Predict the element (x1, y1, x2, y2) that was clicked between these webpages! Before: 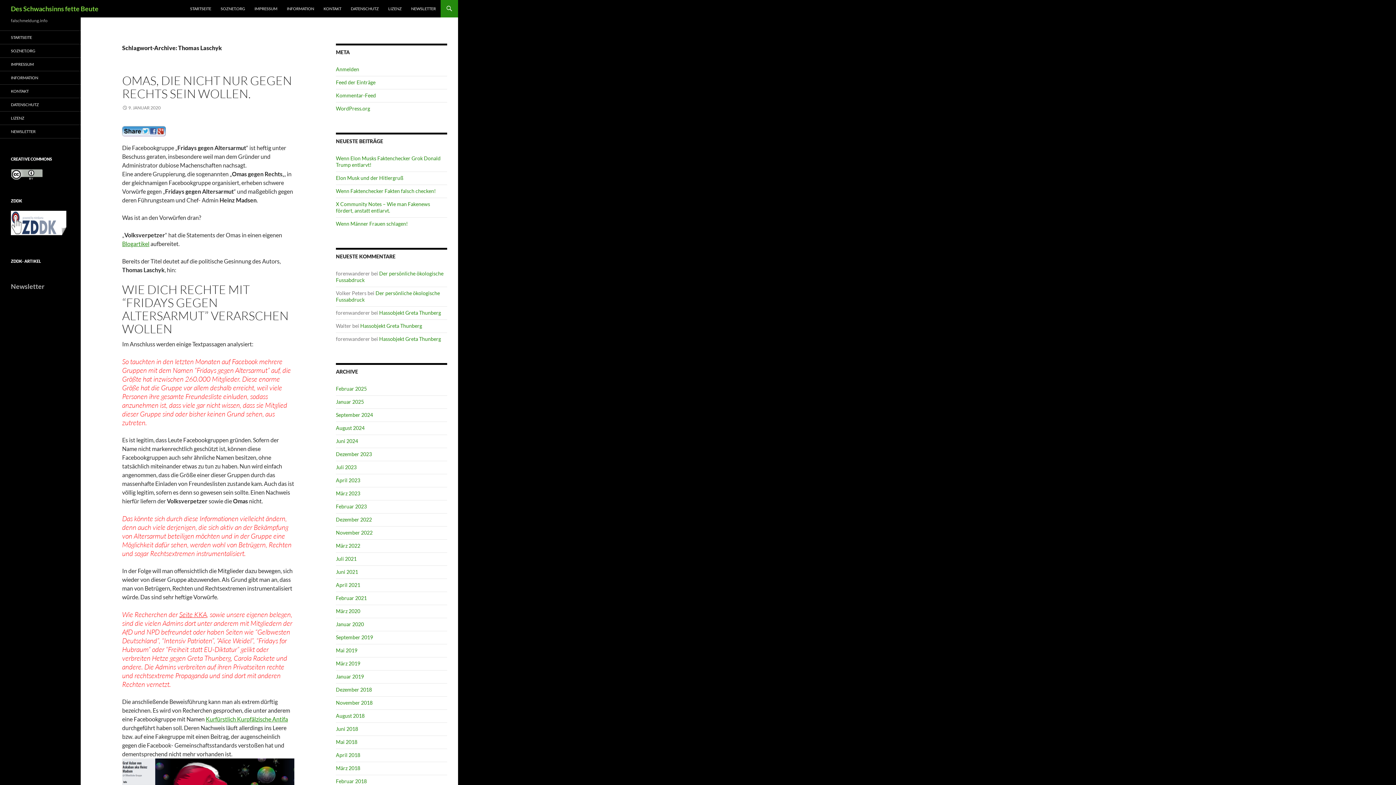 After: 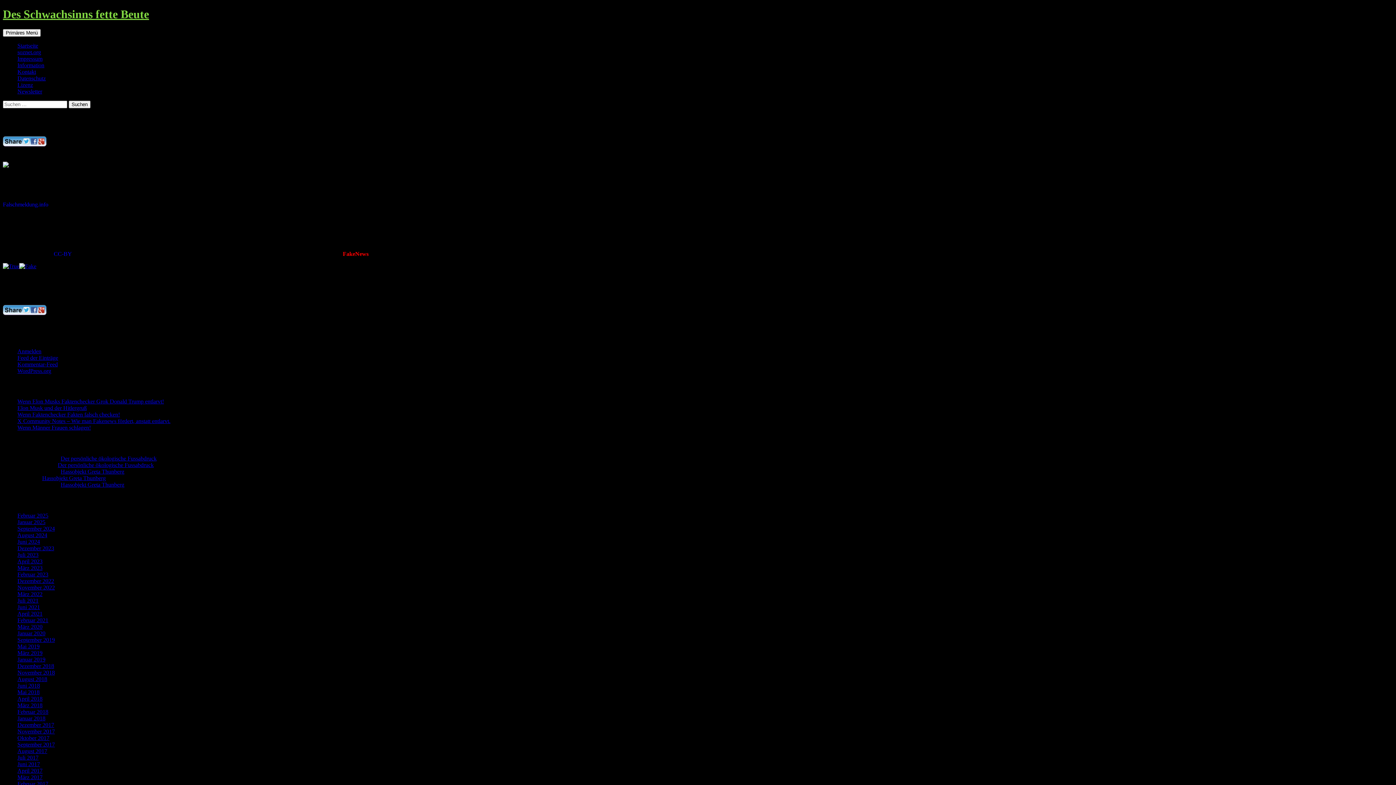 Action: bbox: (282, 0, 318, 17) label: INFORMATION